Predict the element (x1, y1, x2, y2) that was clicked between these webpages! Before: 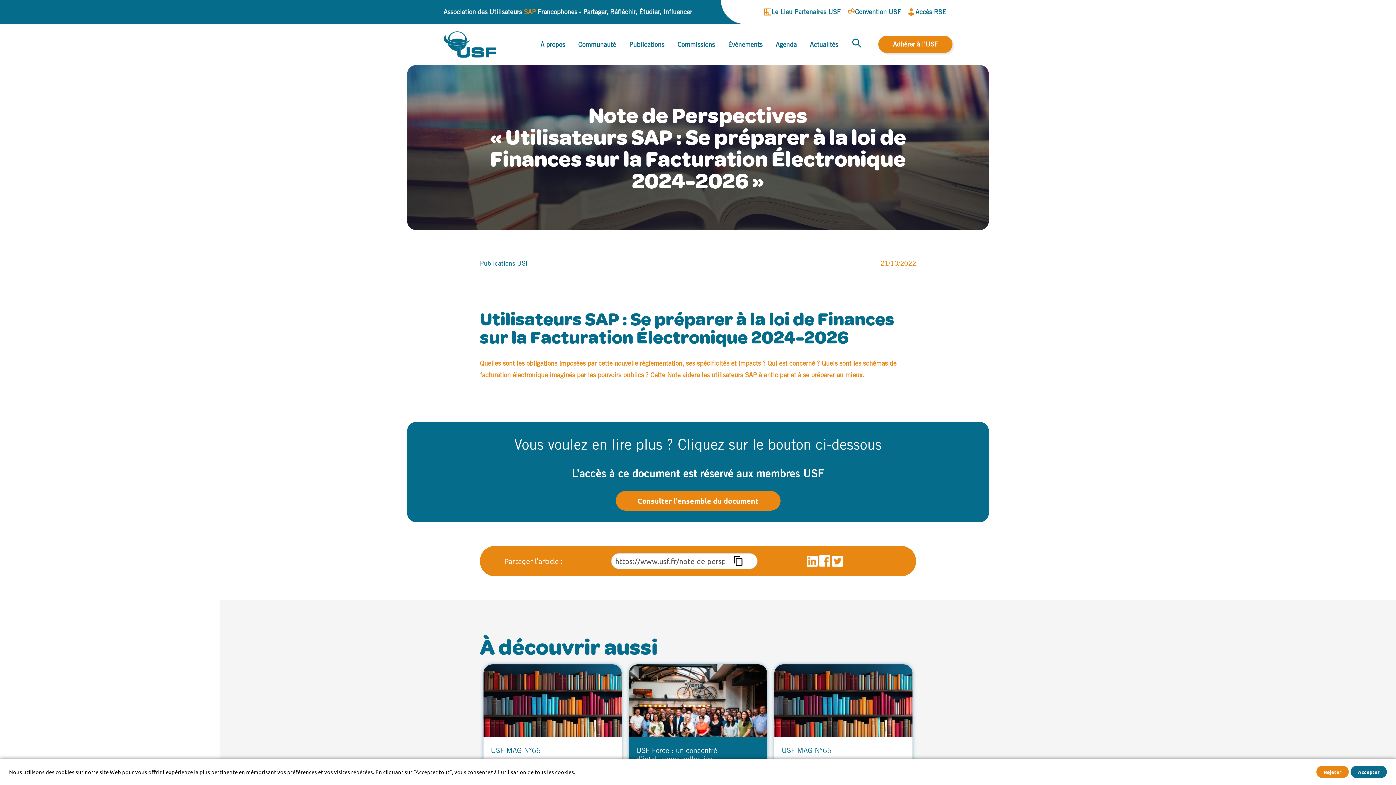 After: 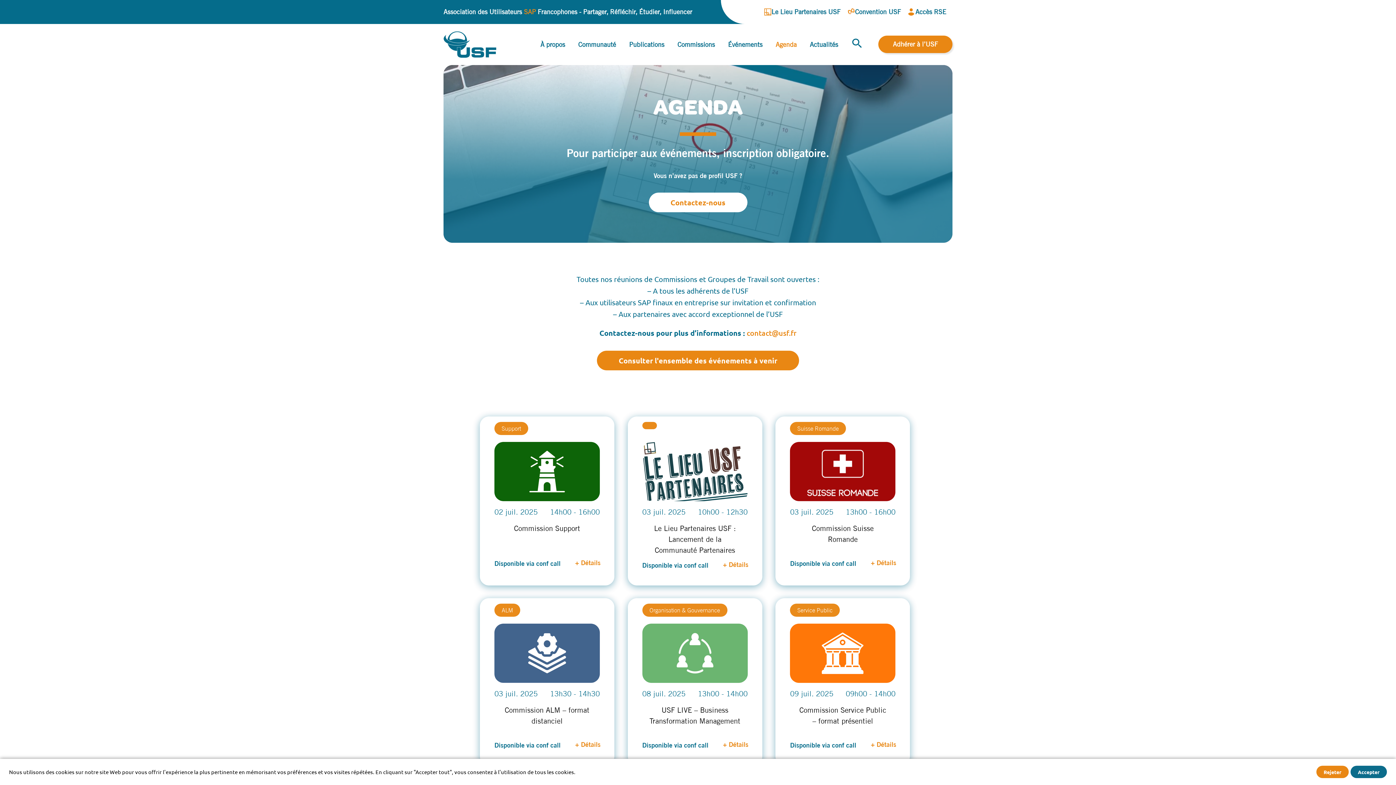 Action: bbox: (769, 41, 803, 48) label: Agenda